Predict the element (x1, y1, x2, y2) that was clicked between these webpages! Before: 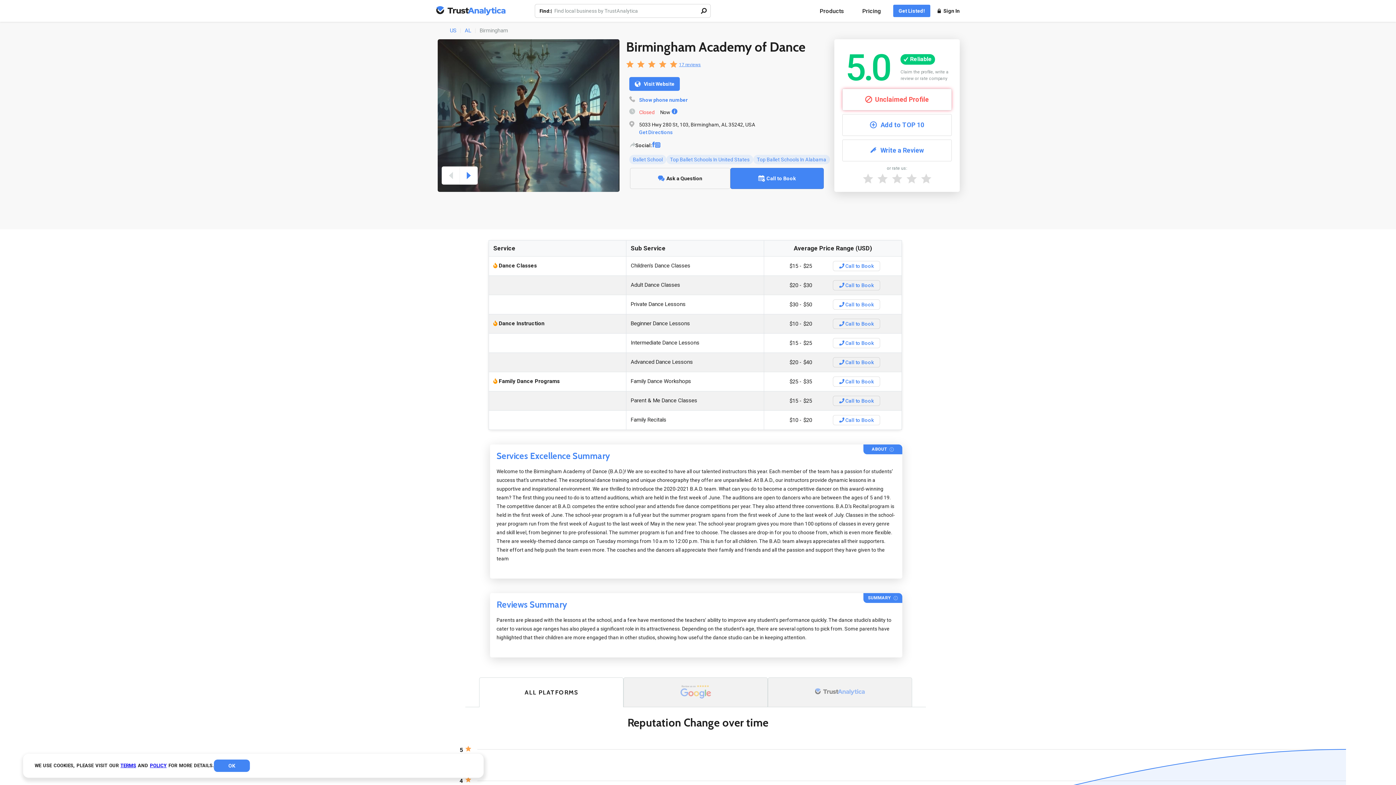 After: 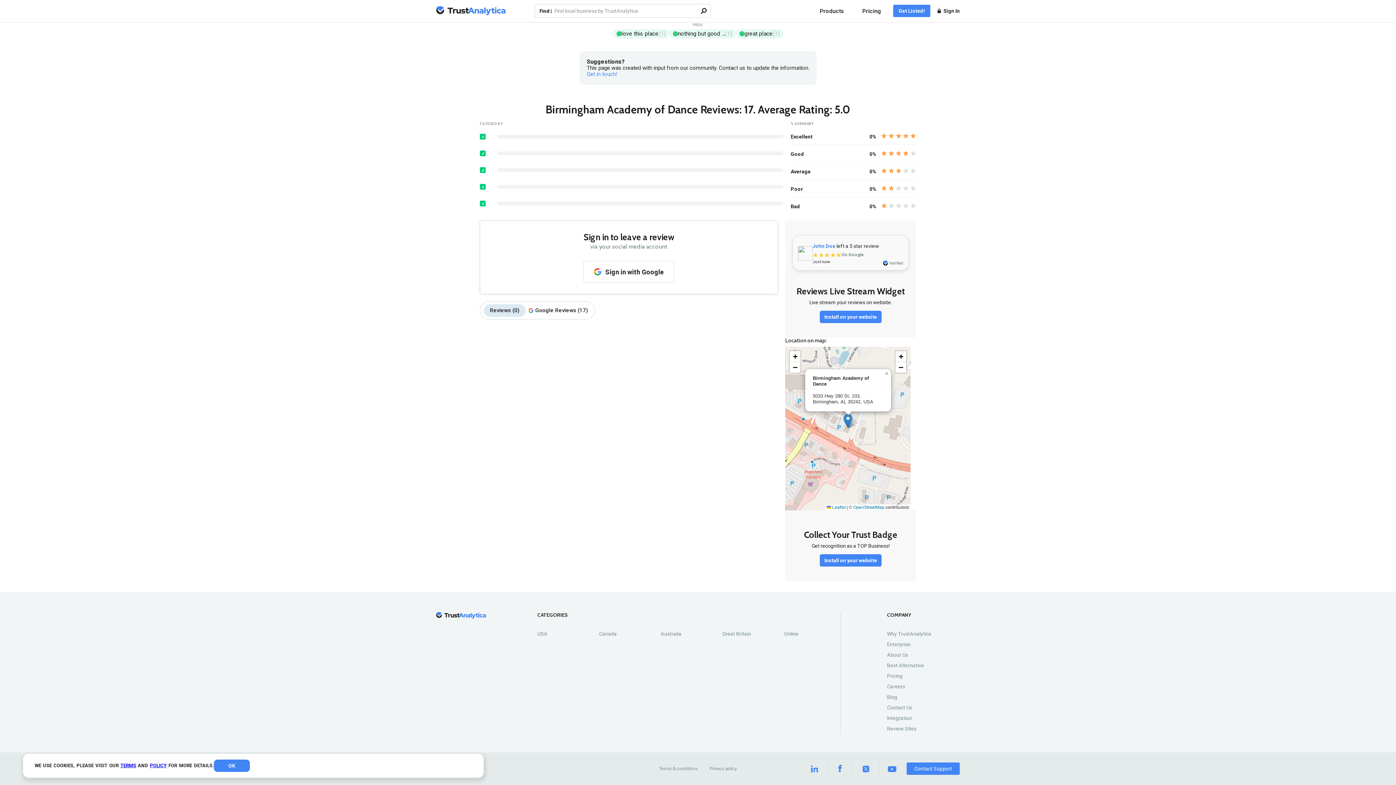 Action: bbox: (842, 139, 951, 161) label: Write a Review